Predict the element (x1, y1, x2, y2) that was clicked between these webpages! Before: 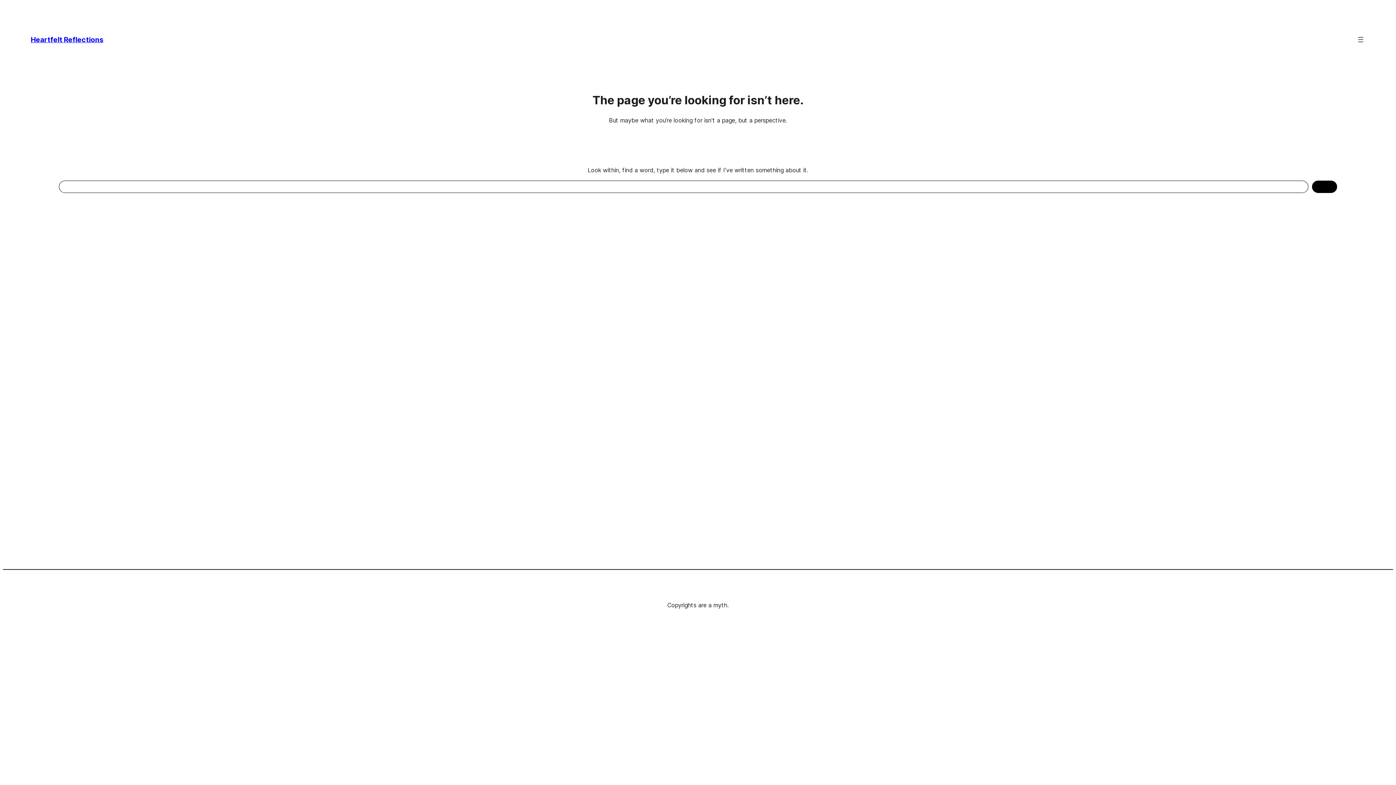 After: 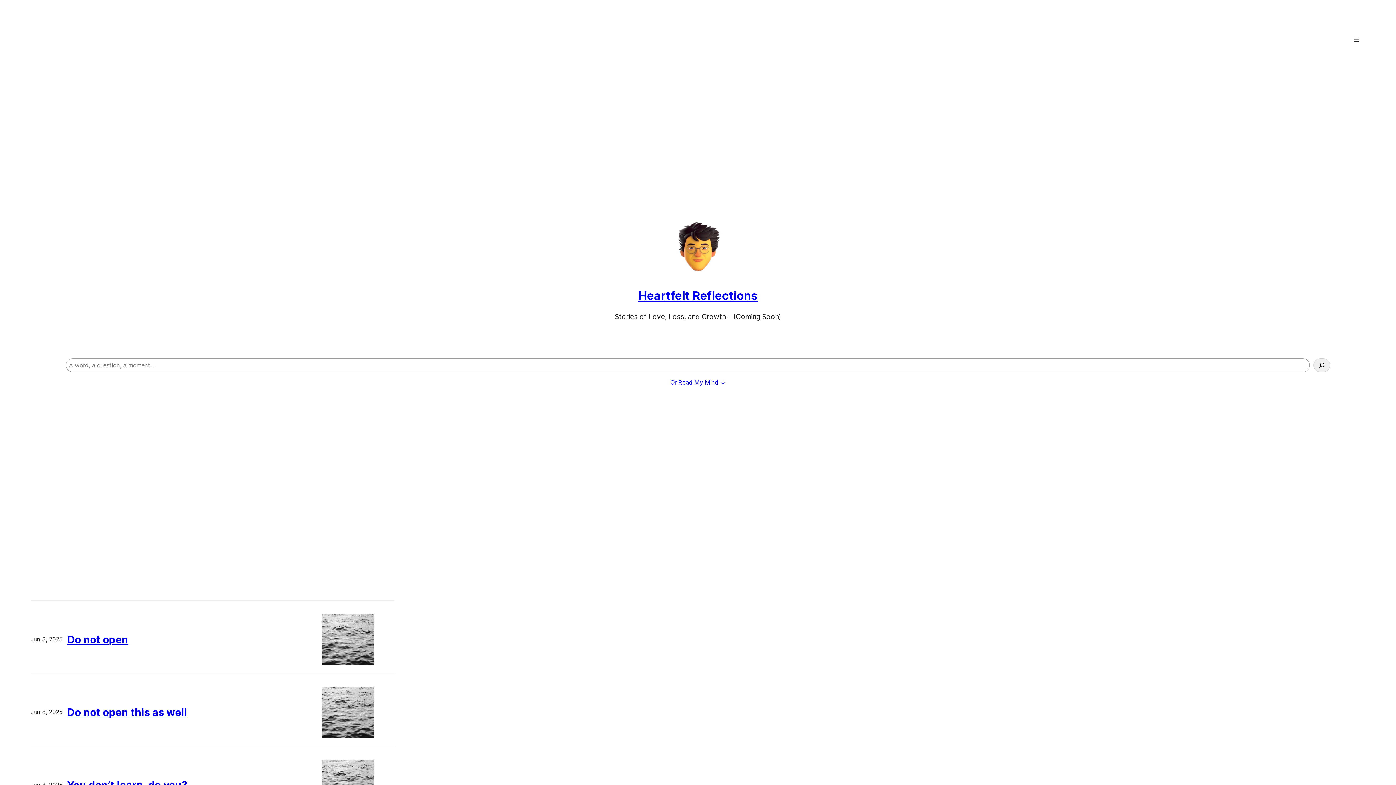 Action: label: Heartfelt Reflections bbox: (30, 35, 103, 43)